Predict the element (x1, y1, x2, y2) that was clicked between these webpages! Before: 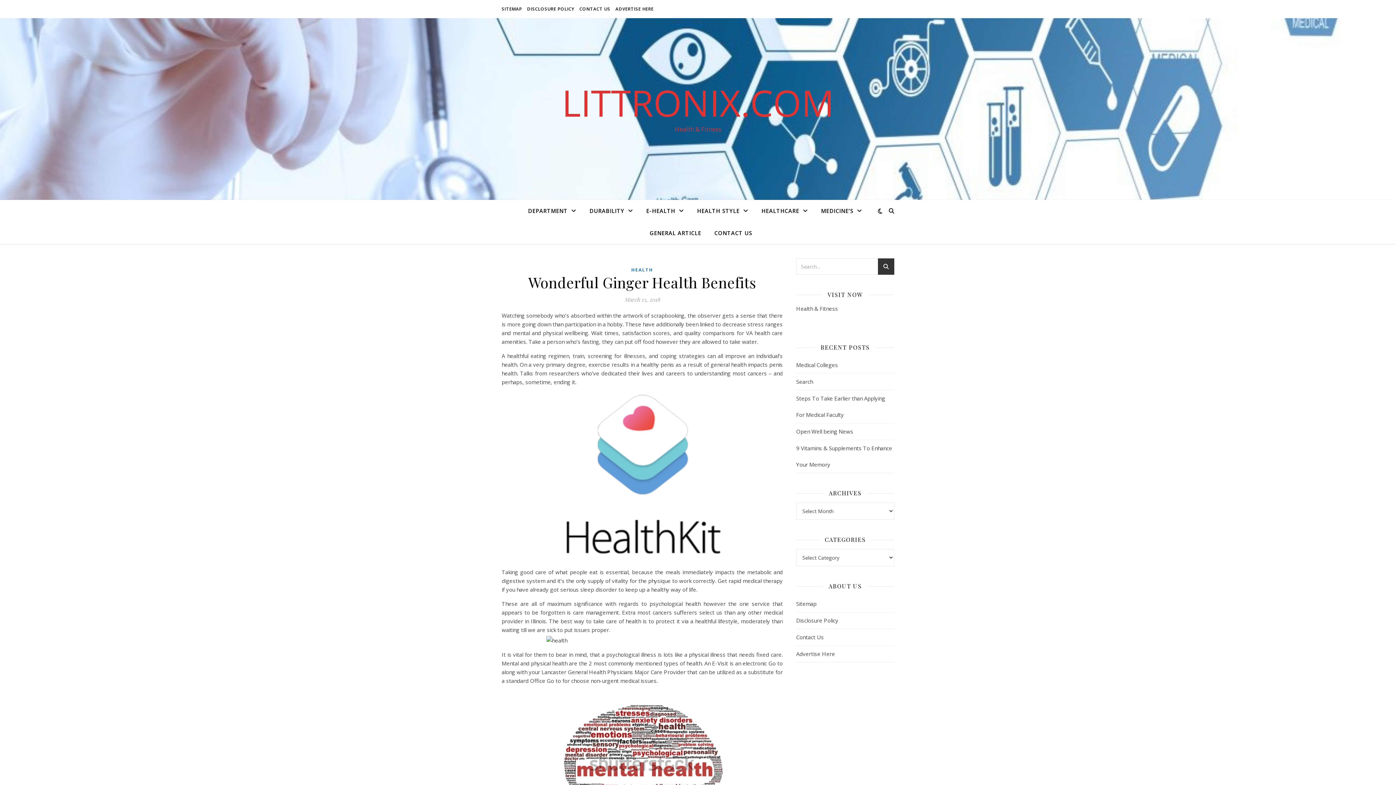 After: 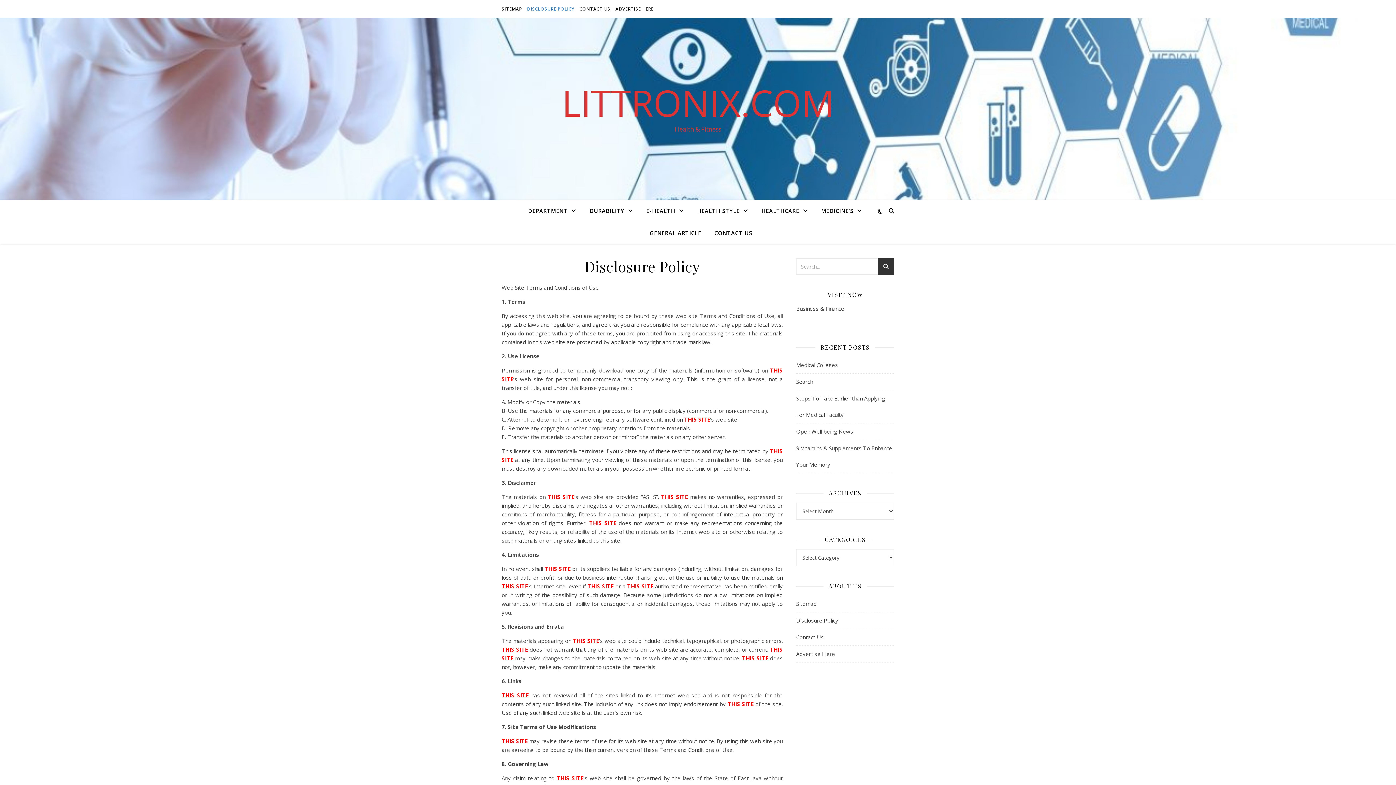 Action: label: DISCLOSURE POLICY bbox: (525, 0, 576, 18)